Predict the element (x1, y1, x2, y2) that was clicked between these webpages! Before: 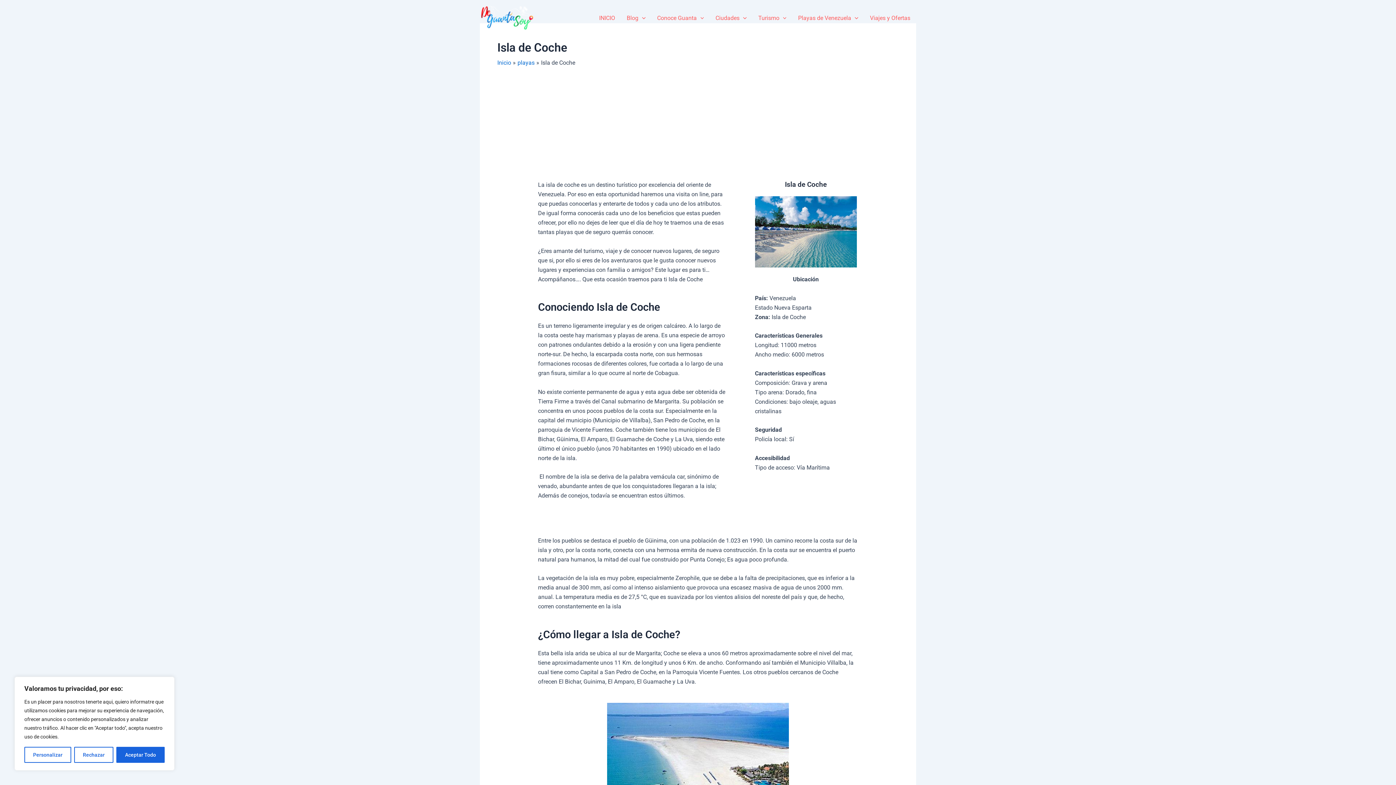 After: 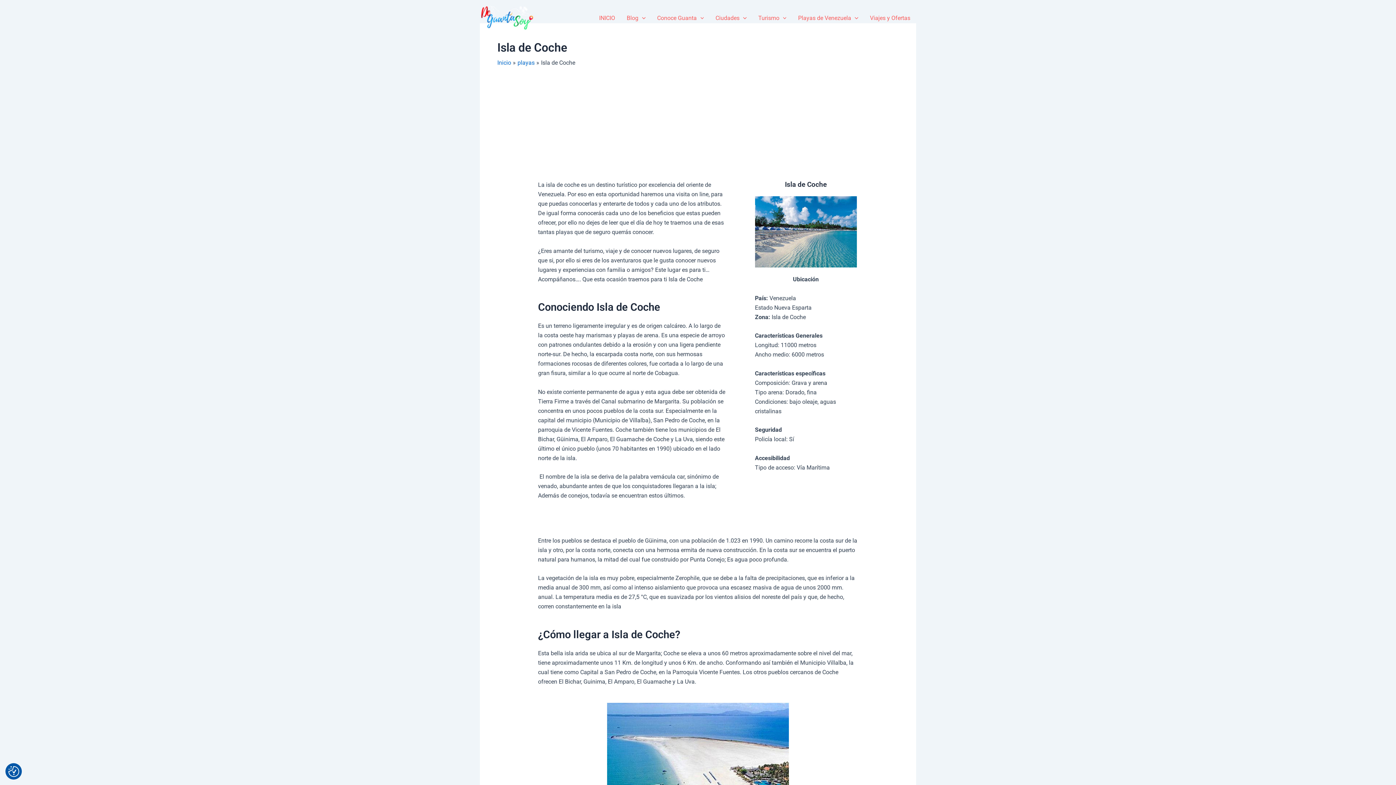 Action: label: Rechazar bbox: (74, 747, 113, 763)